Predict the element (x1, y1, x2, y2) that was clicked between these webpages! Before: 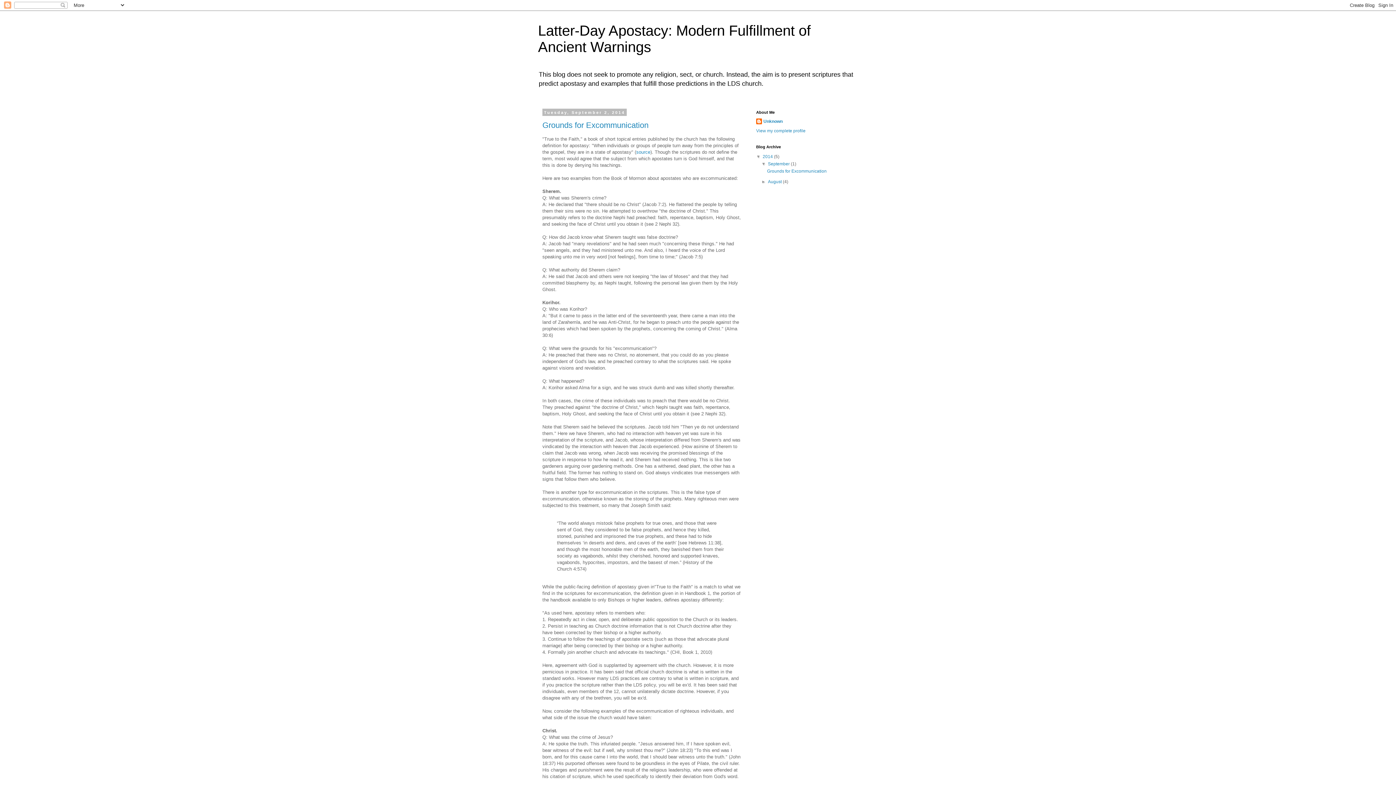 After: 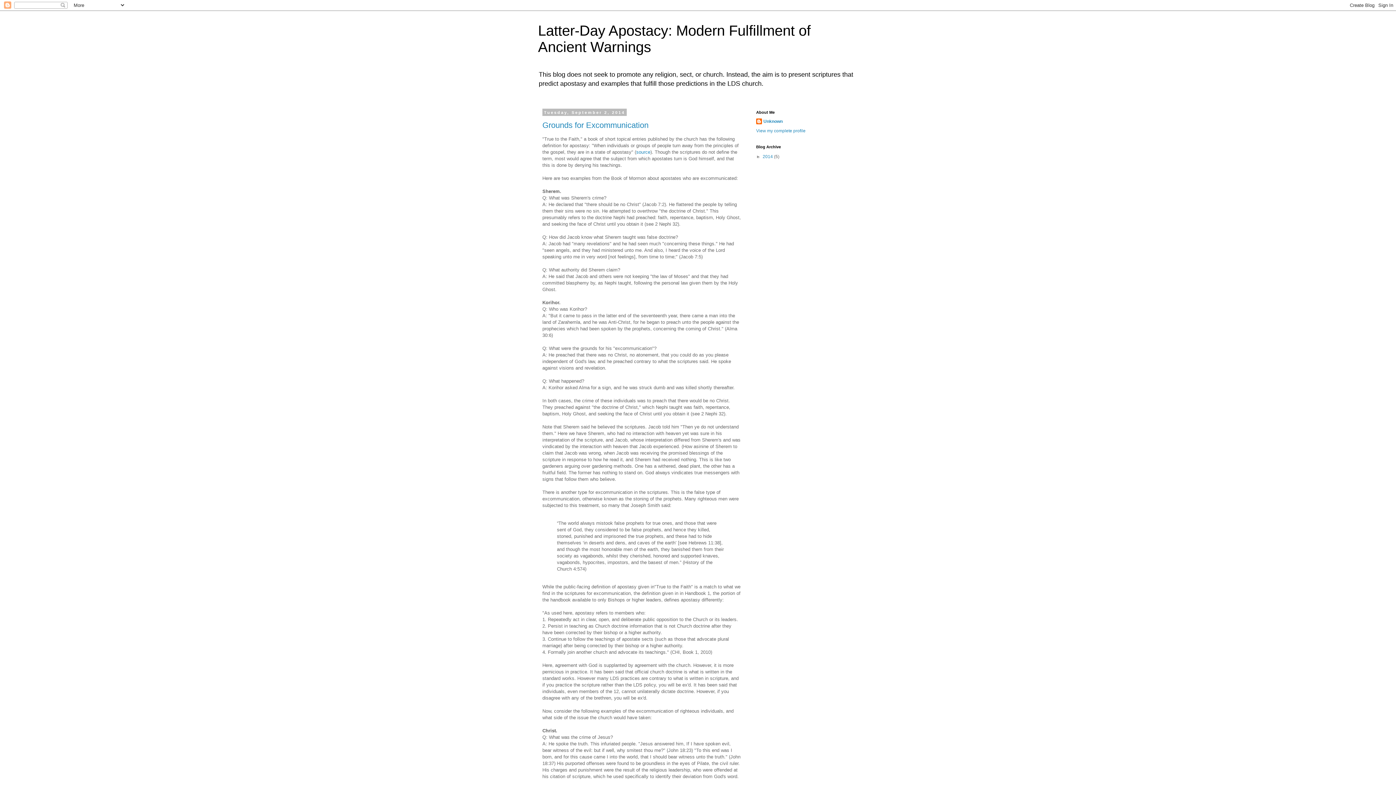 Action: bbox: (756, 154, 762, 159) label: ▼  